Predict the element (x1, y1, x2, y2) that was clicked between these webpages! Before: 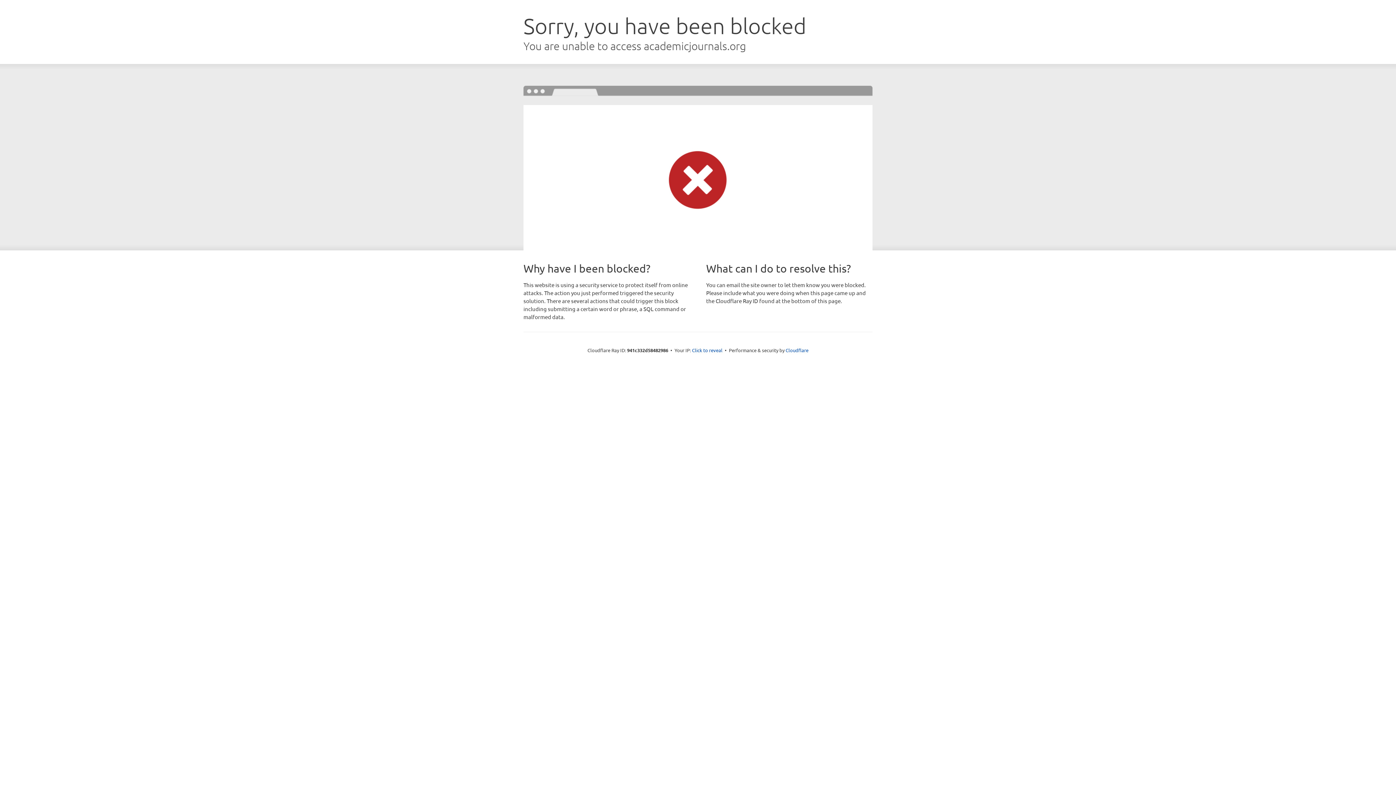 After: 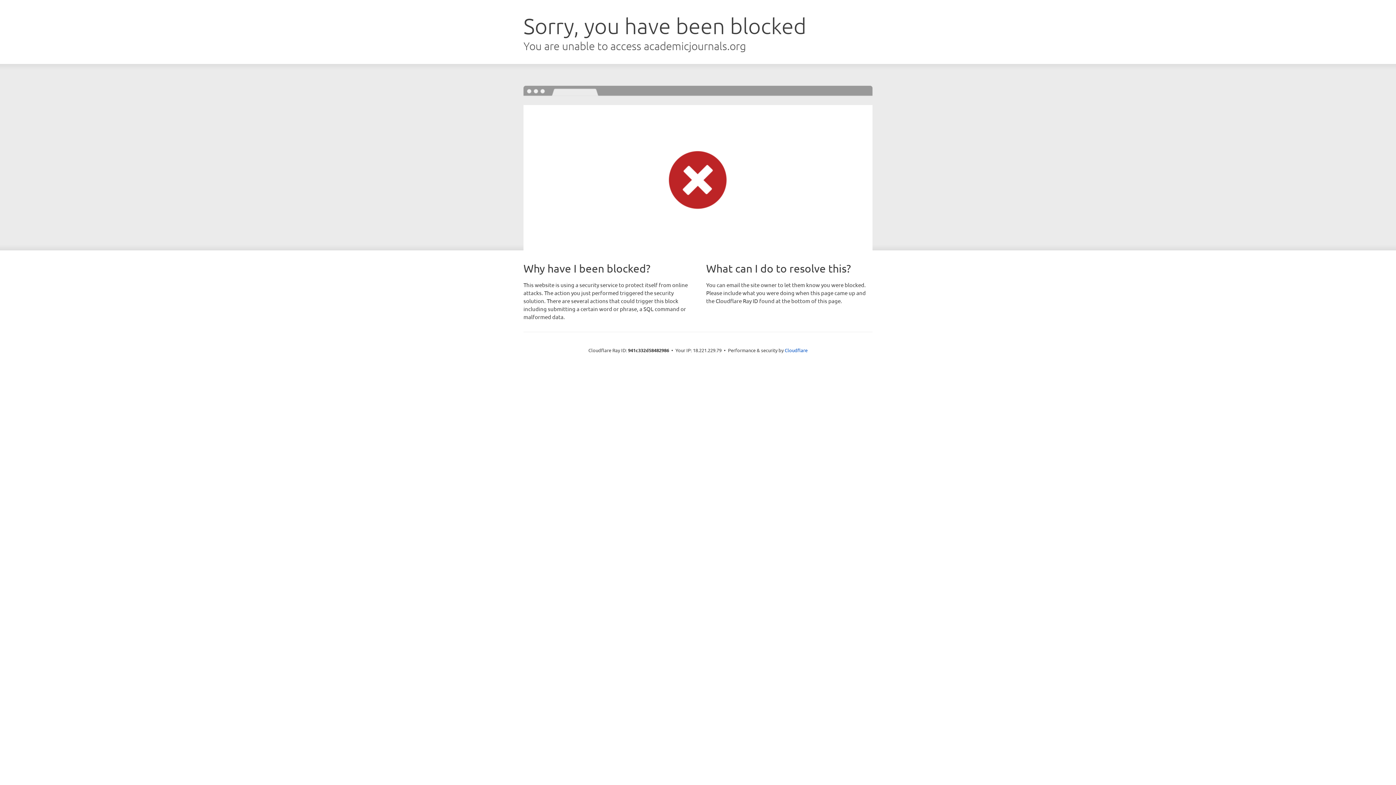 Action: bbox: (692, 346, 722, 353) label: Click to reveal